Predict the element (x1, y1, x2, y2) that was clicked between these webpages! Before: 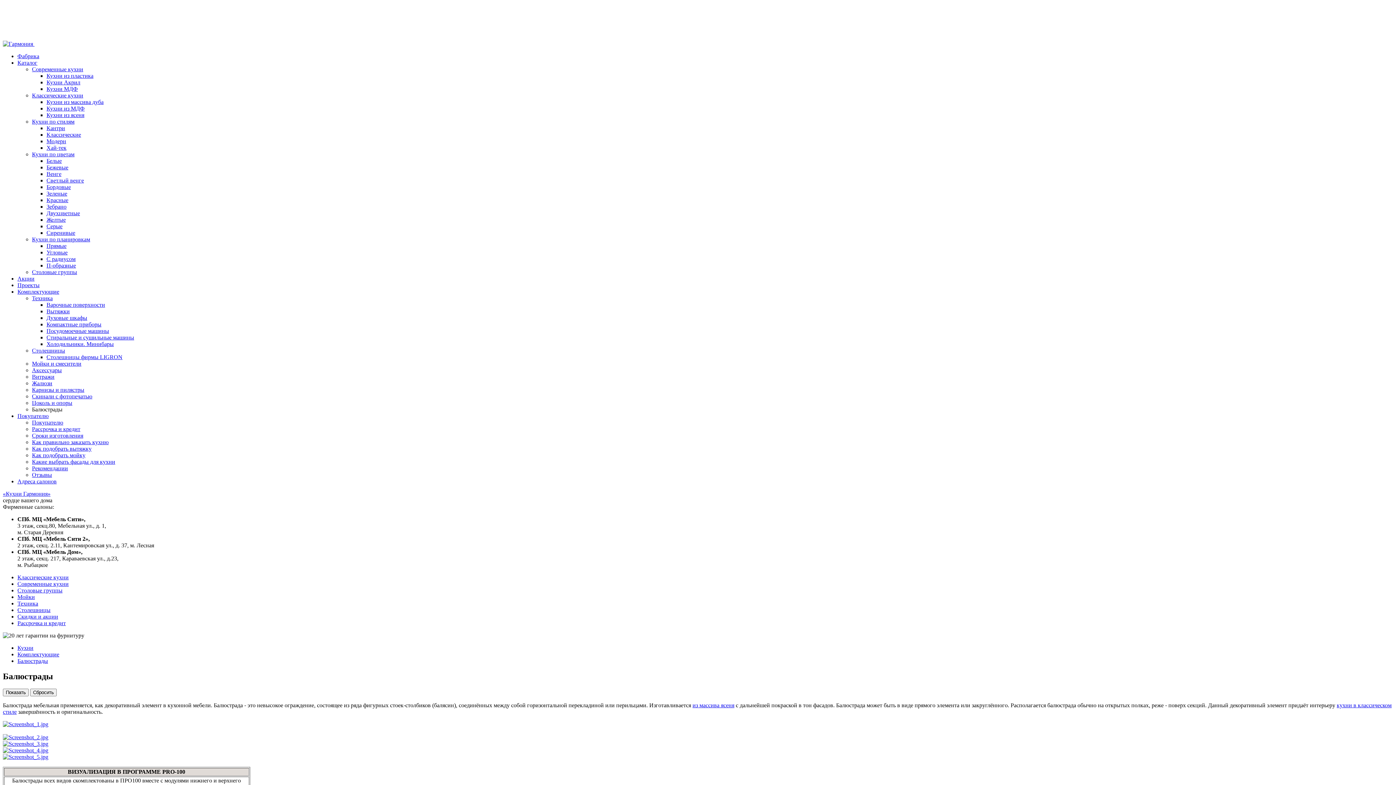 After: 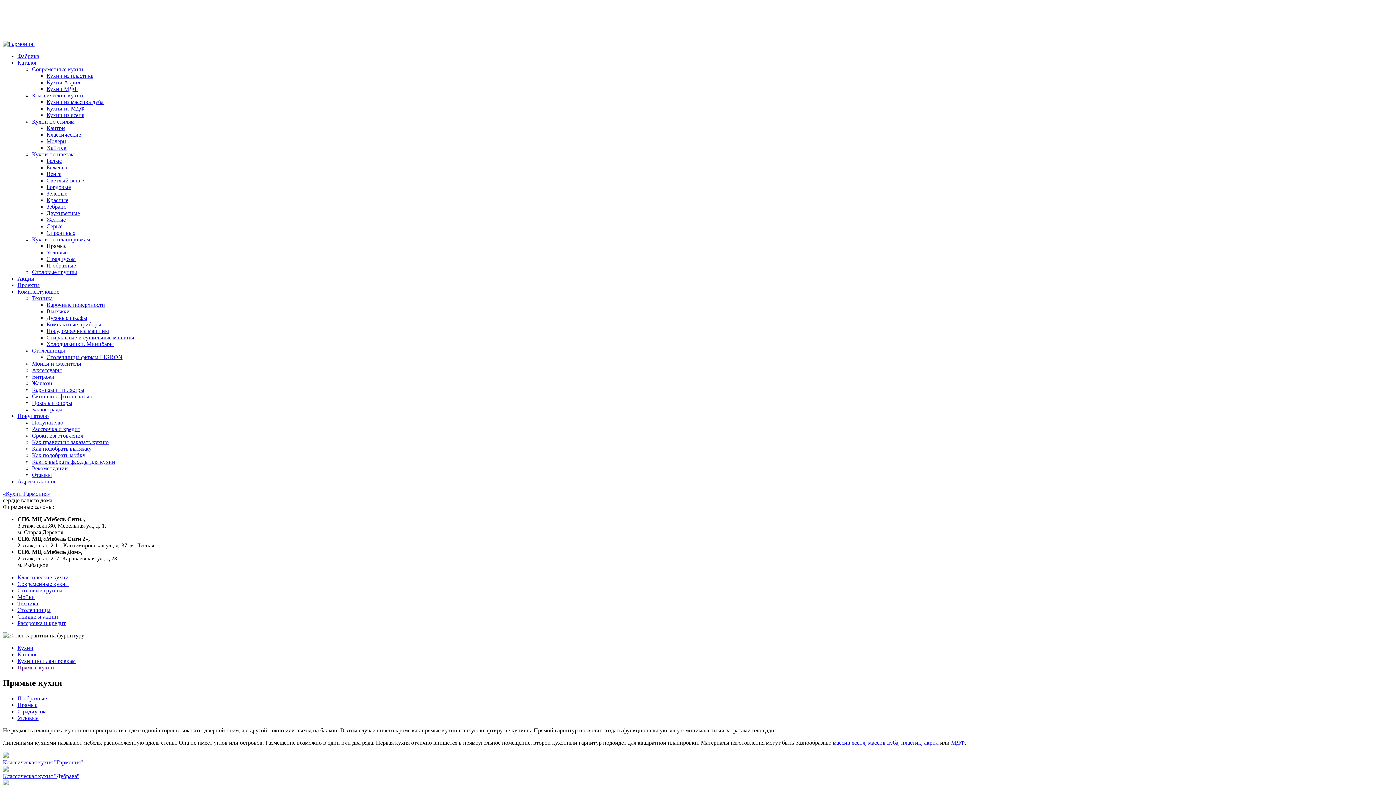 Action: label: Прямые bbox: (46, 242, 66, 249)